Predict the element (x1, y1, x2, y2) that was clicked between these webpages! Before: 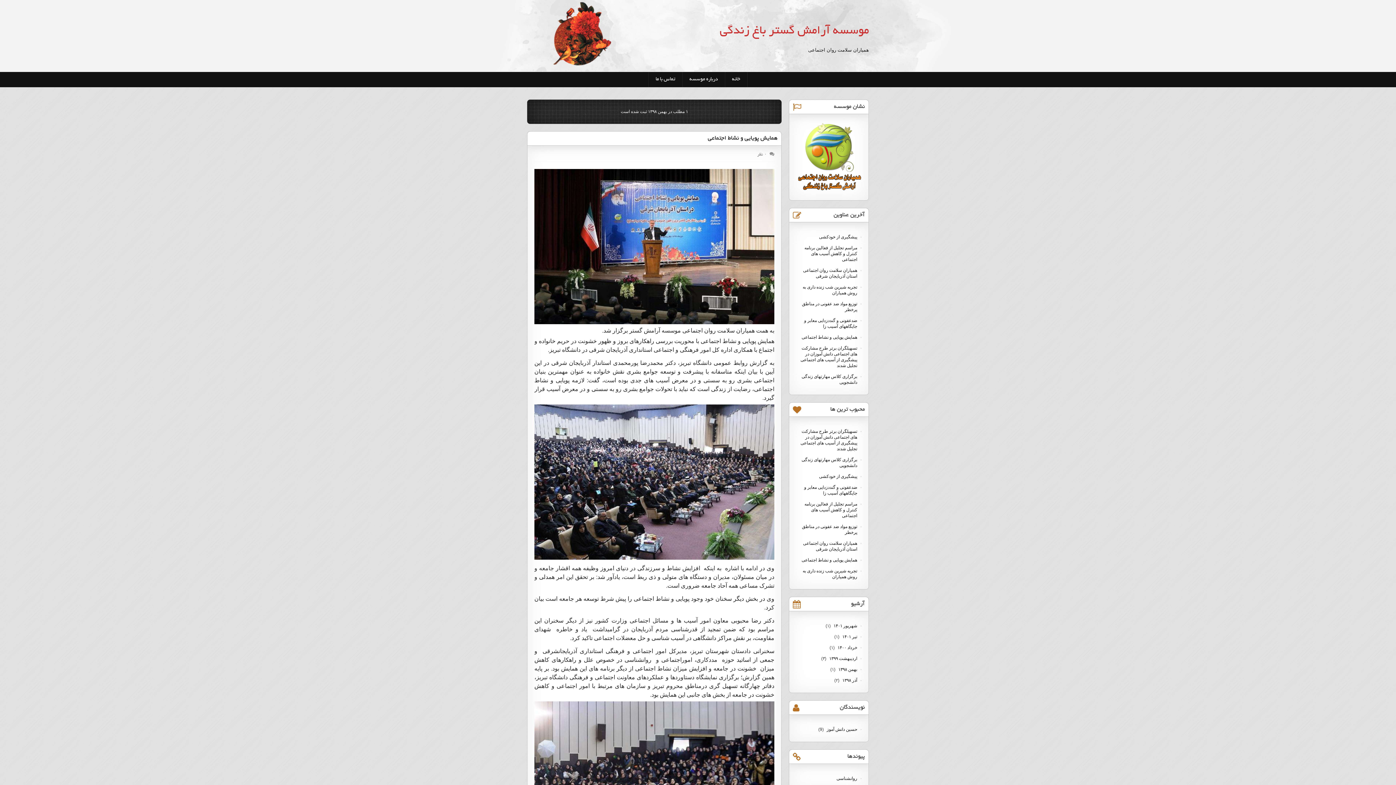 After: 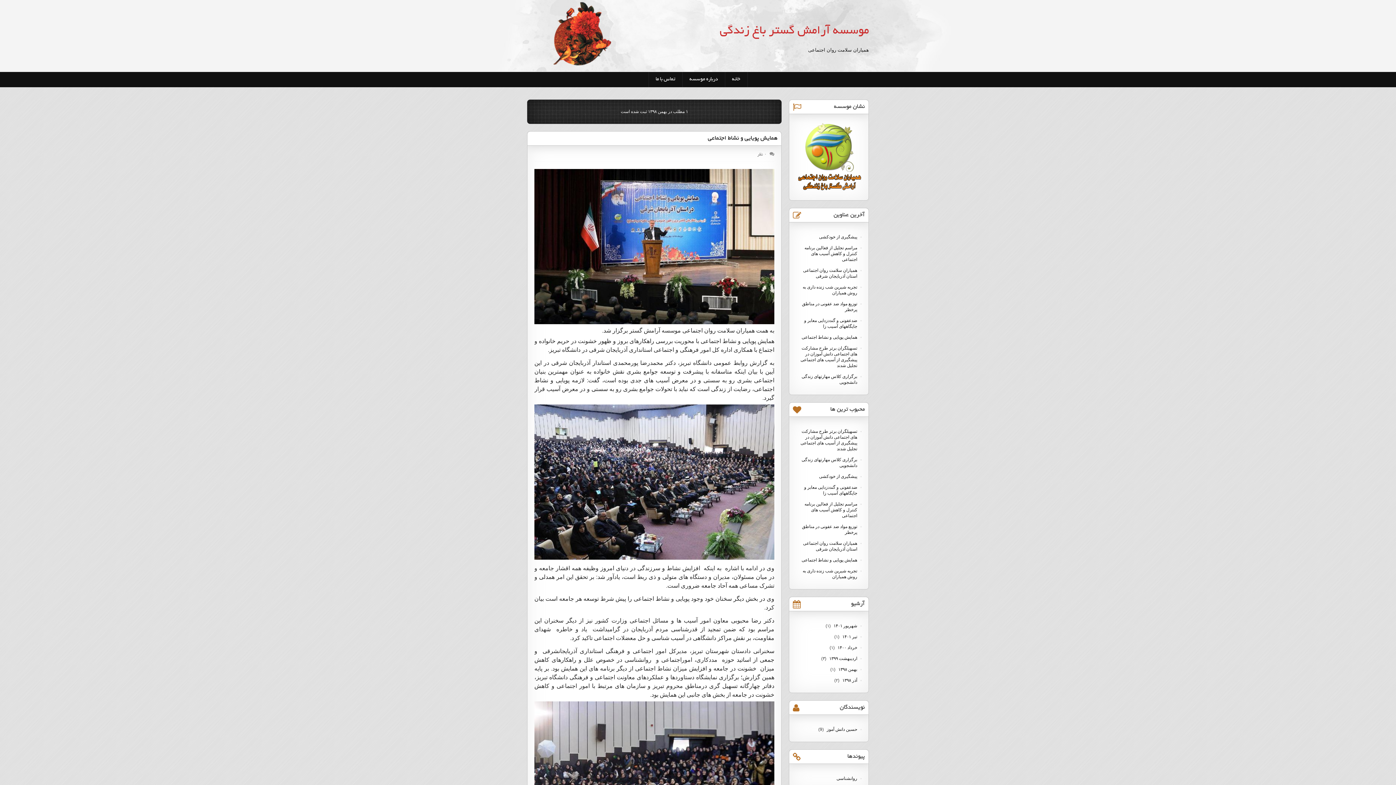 Action: bbox: (837, 667, 857, 672) label: بهمن ۱۳۹۸ 